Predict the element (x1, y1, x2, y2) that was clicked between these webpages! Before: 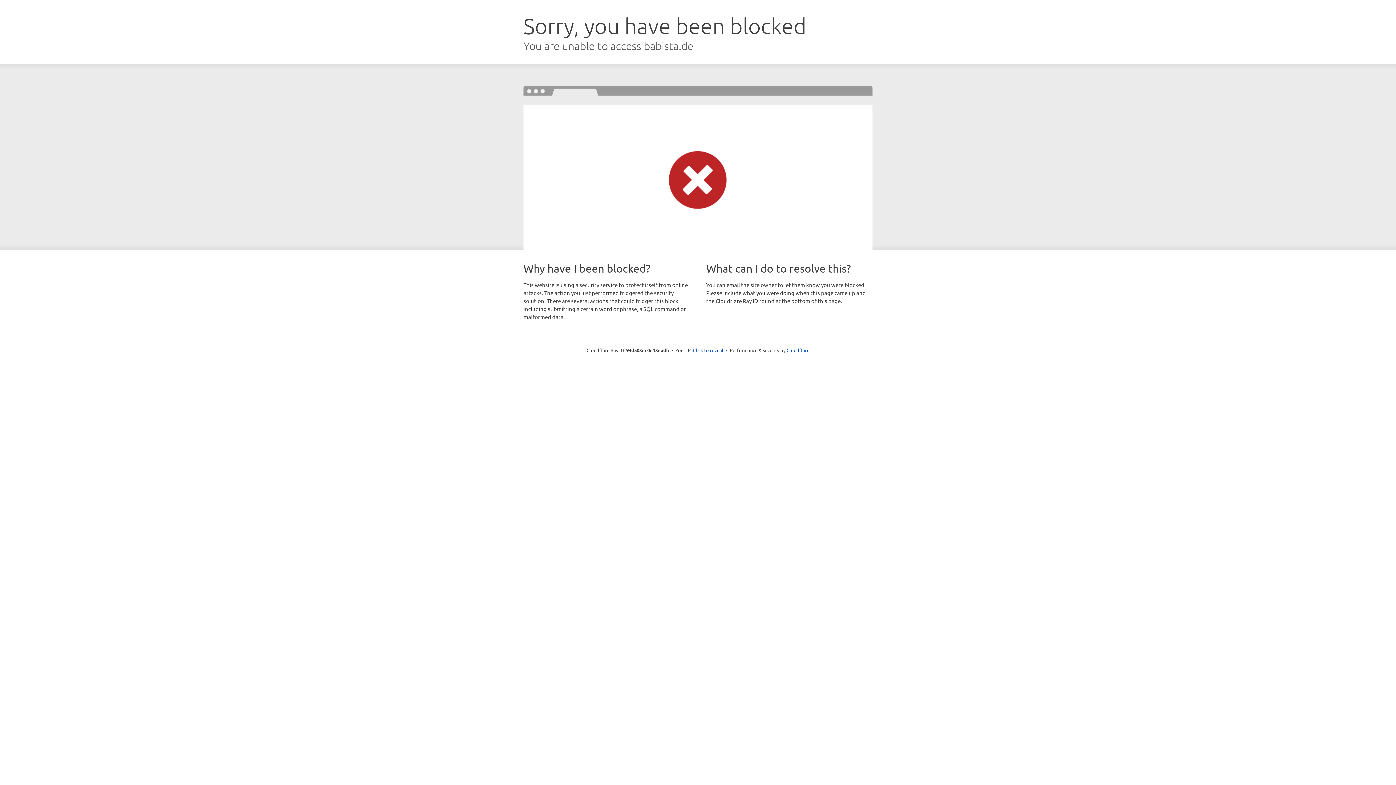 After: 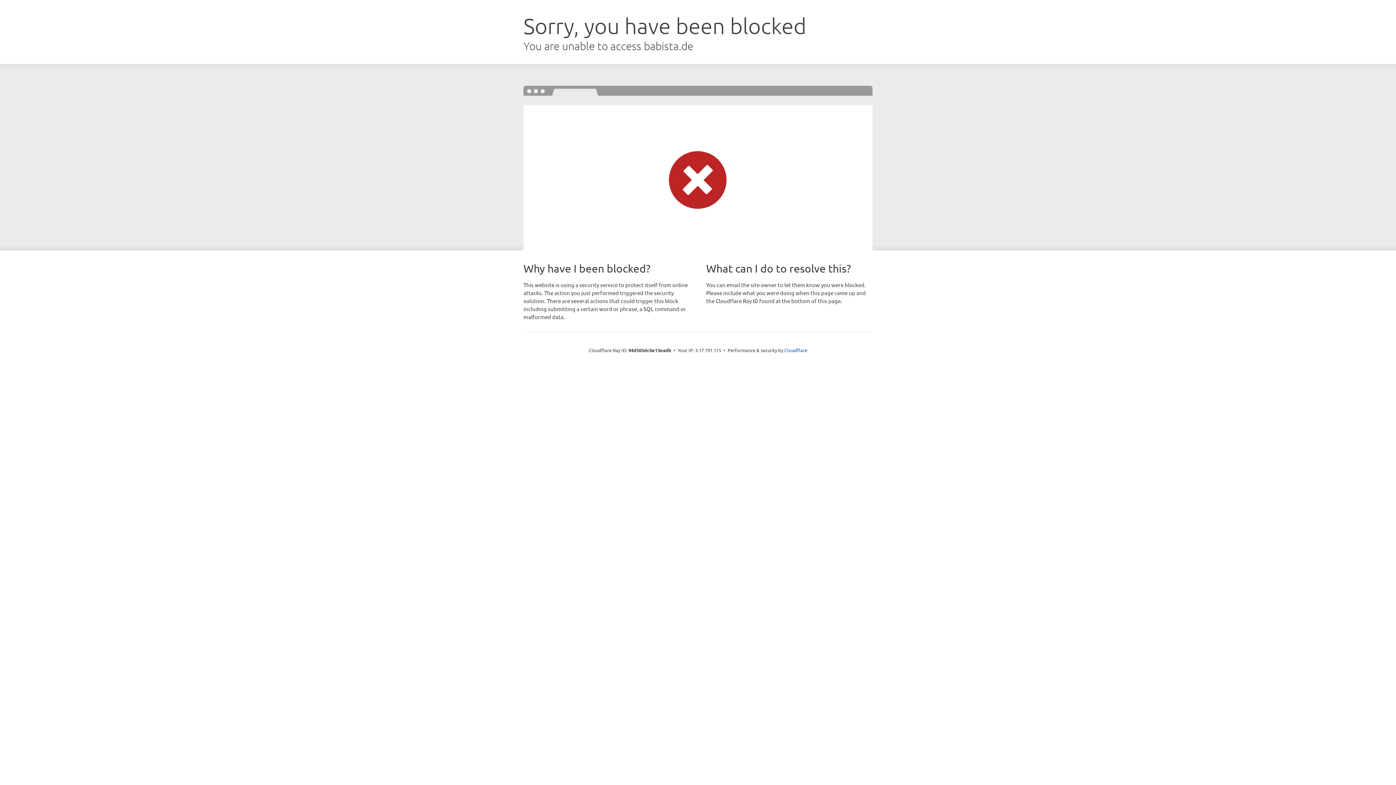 Action: label: Click to reveal bbox: (693, 346, 723, 353)